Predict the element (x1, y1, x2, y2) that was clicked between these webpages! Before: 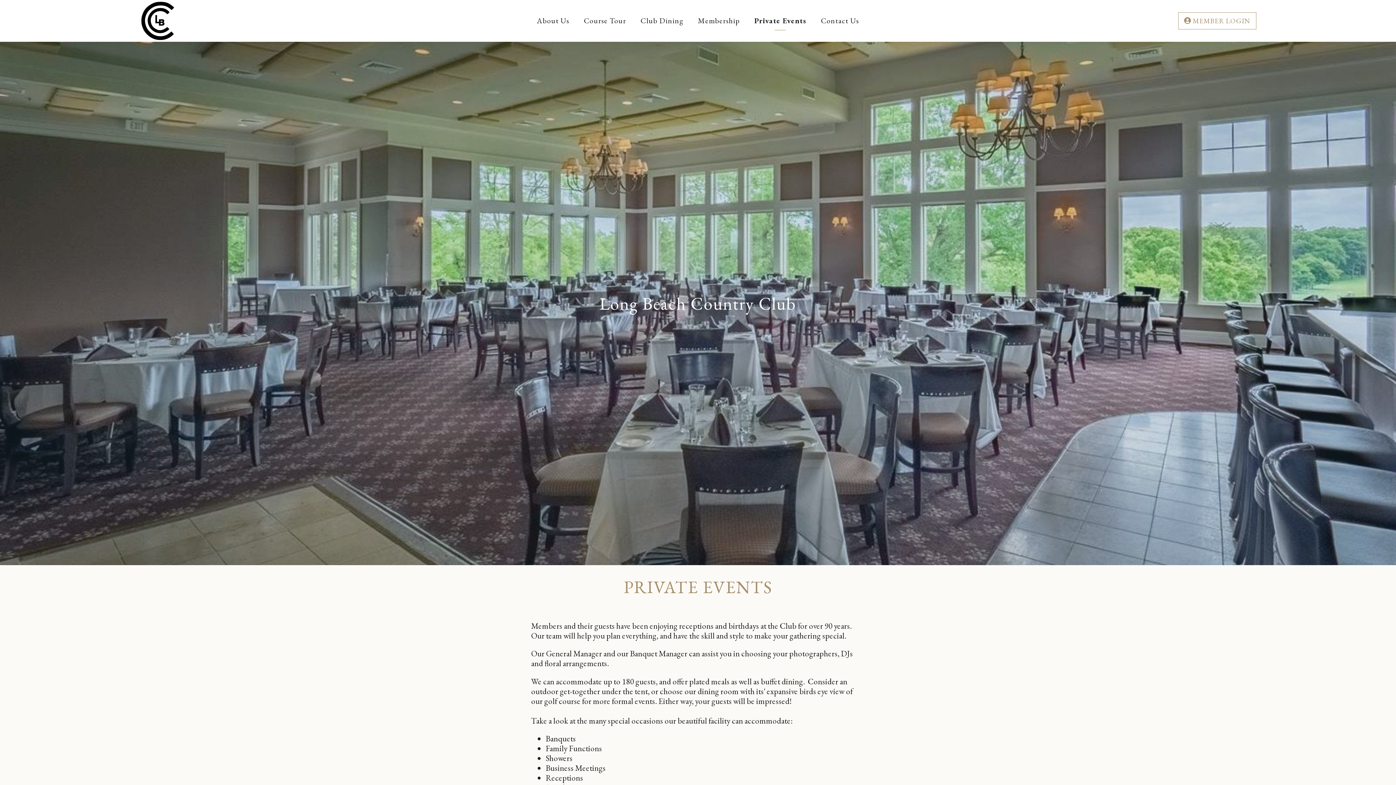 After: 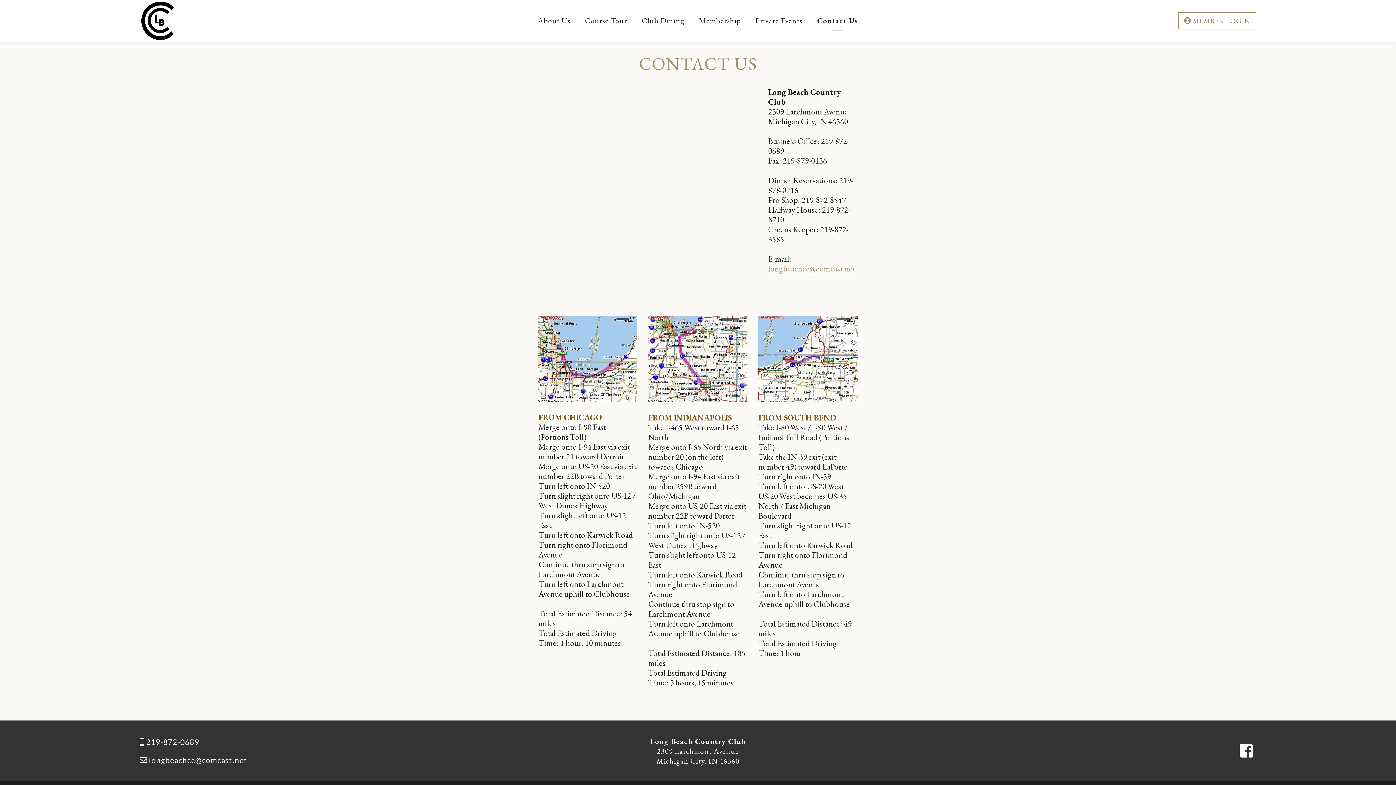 Action: bbox: (813, 3, 866, 38) label: Contact Us